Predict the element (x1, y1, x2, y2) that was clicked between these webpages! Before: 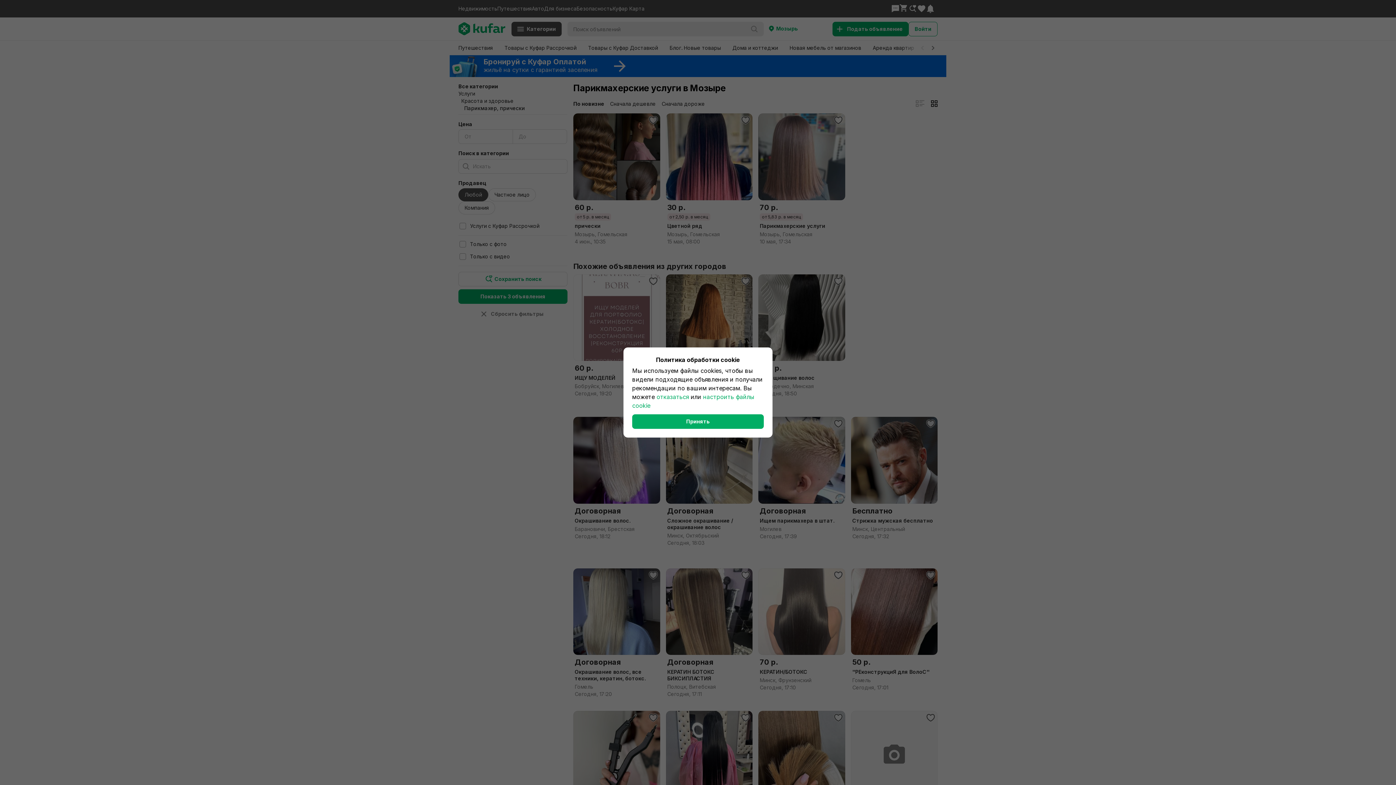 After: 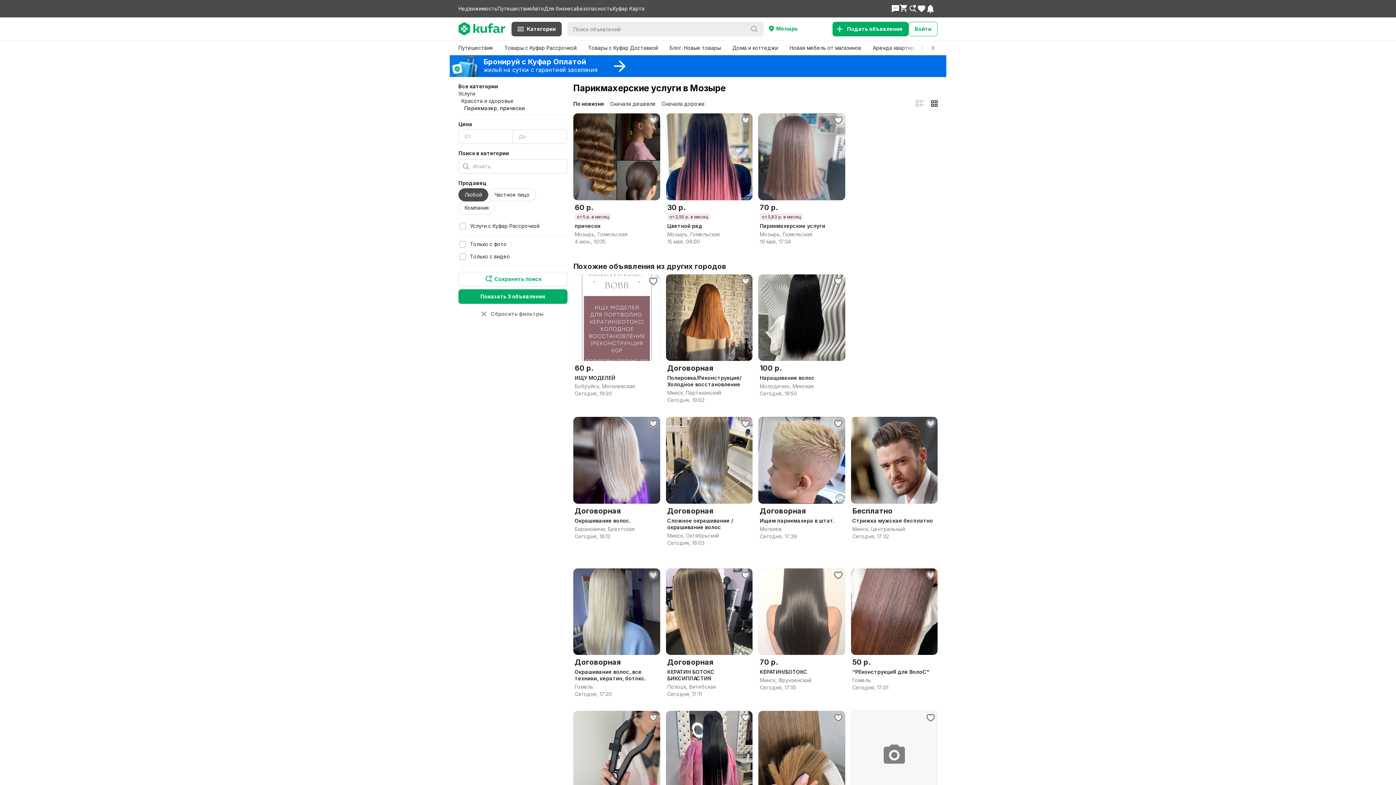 Action: label: отказаться bbox: (656, 393, 689, 400)